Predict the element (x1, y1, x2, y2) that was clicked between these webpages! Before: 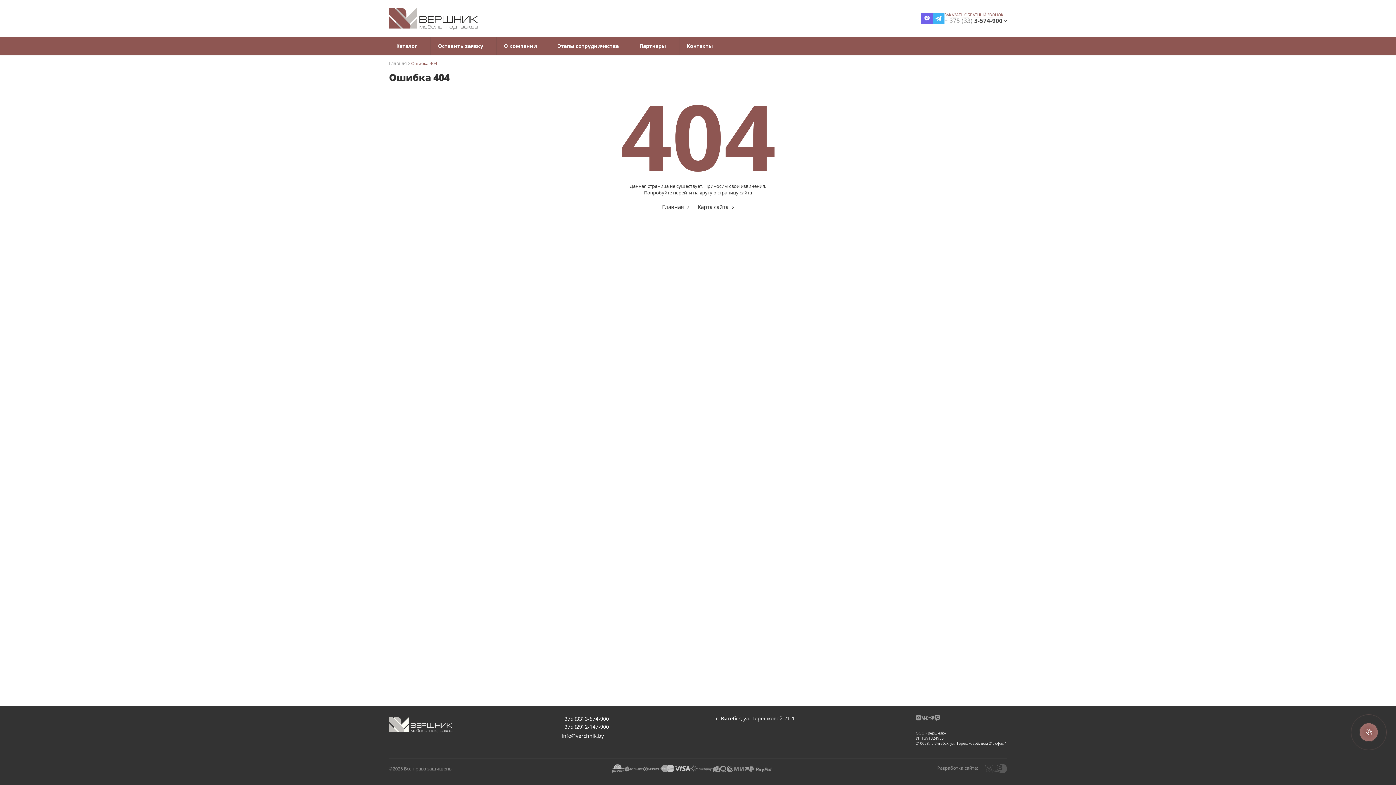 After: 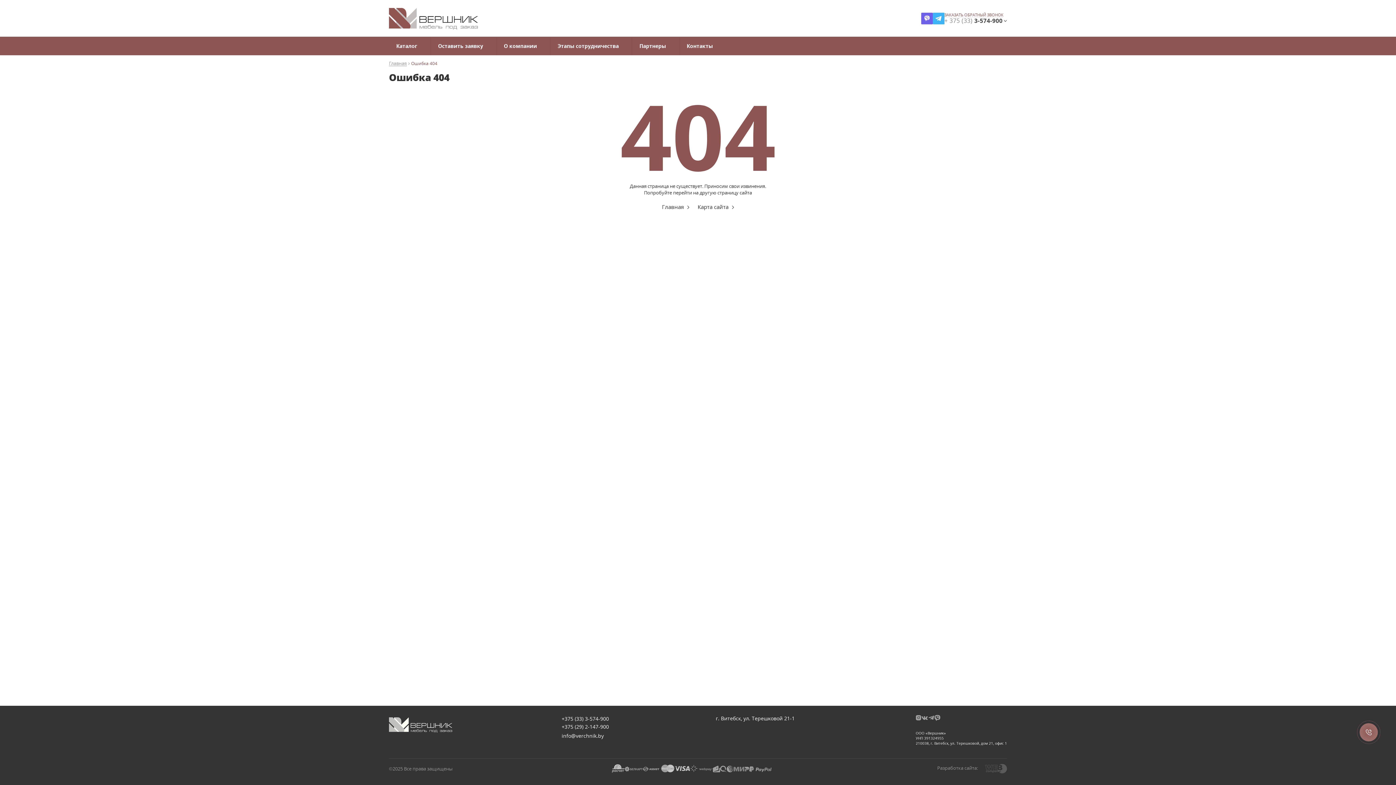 Action: label: О компании bbox: (496, 36, 550, 55)